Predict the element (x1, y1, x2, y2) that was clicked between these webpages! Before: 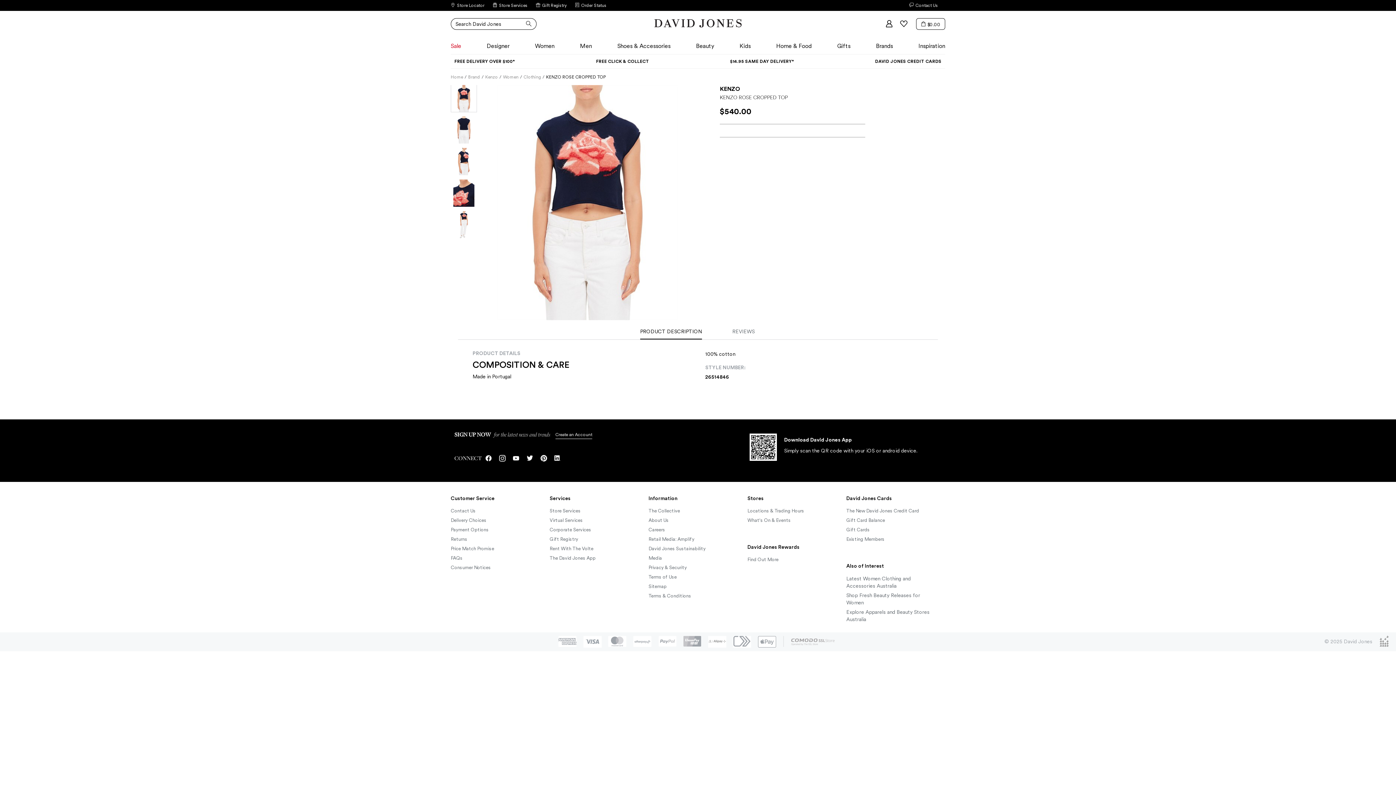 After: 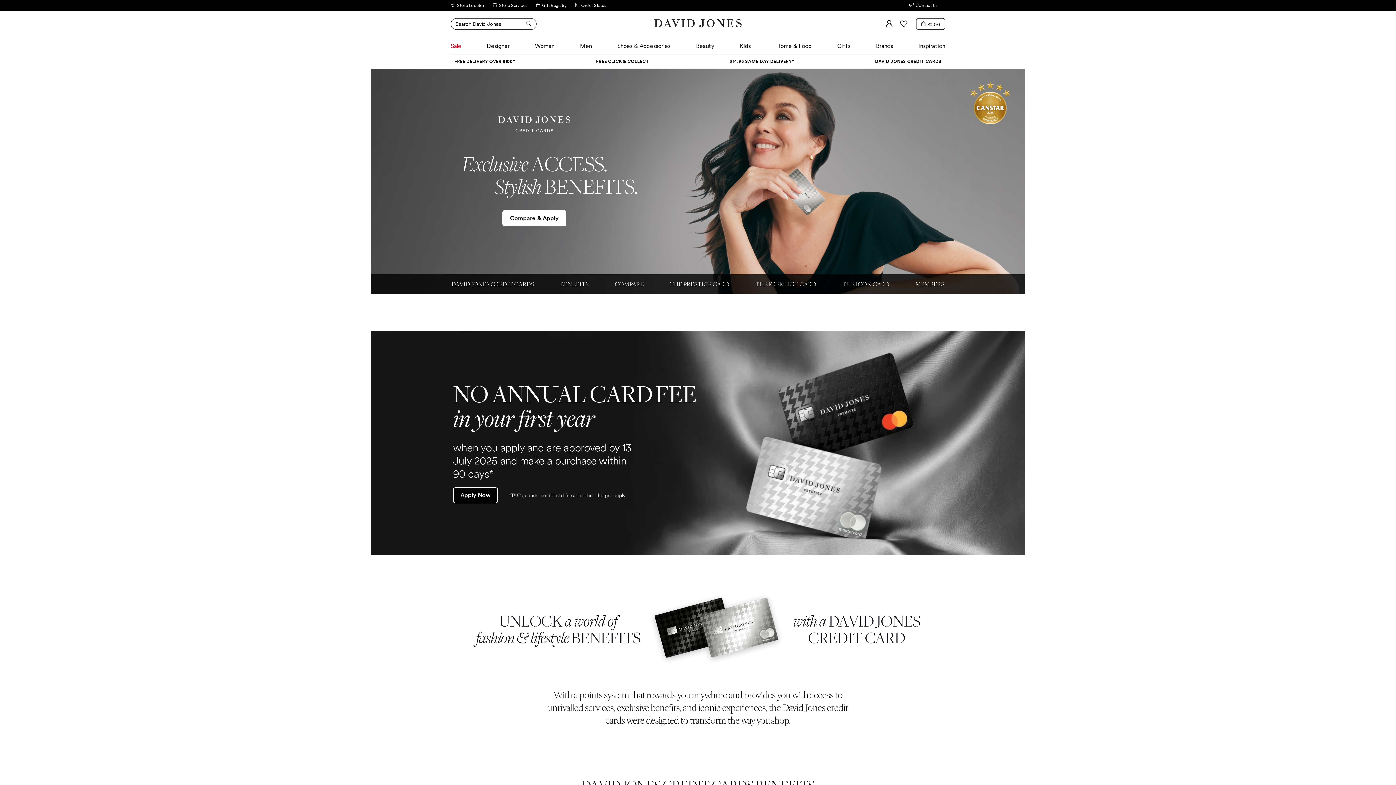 Action: bbox: (875, 58, 941, 64) label: DAVID JONES CREDIT CARDS